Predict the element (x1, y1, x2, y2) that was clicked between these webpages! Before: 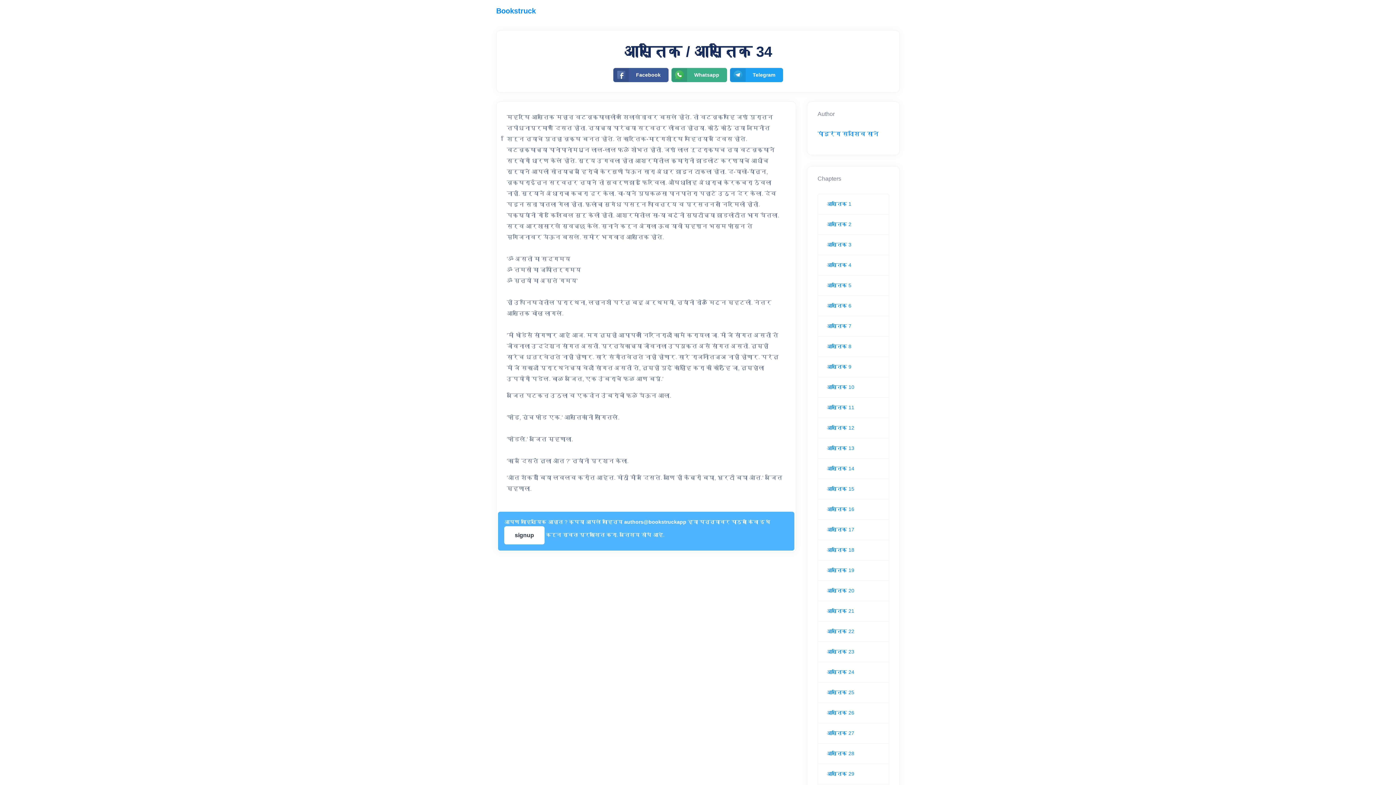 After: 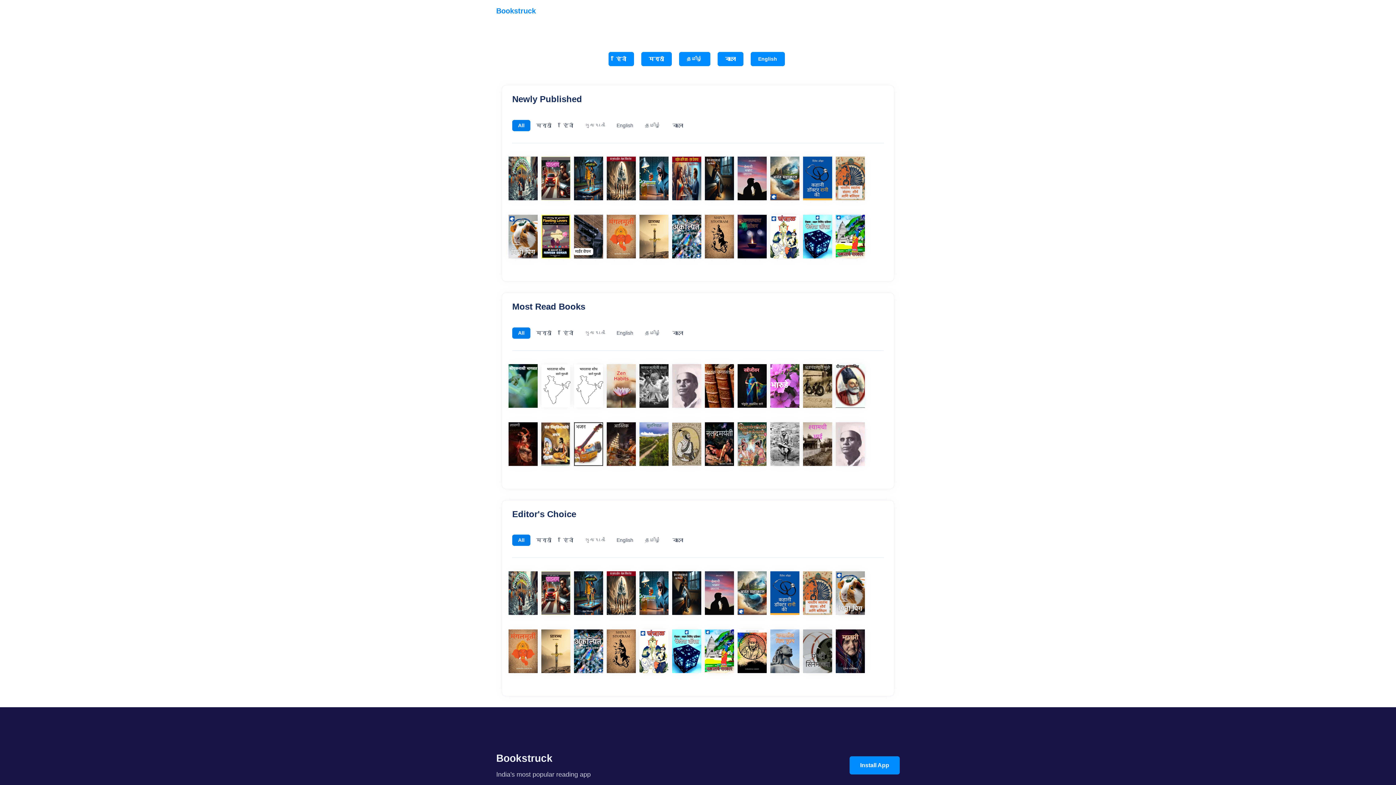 Action: bbox: (496, 4, 536, 17) label: Bookstruck